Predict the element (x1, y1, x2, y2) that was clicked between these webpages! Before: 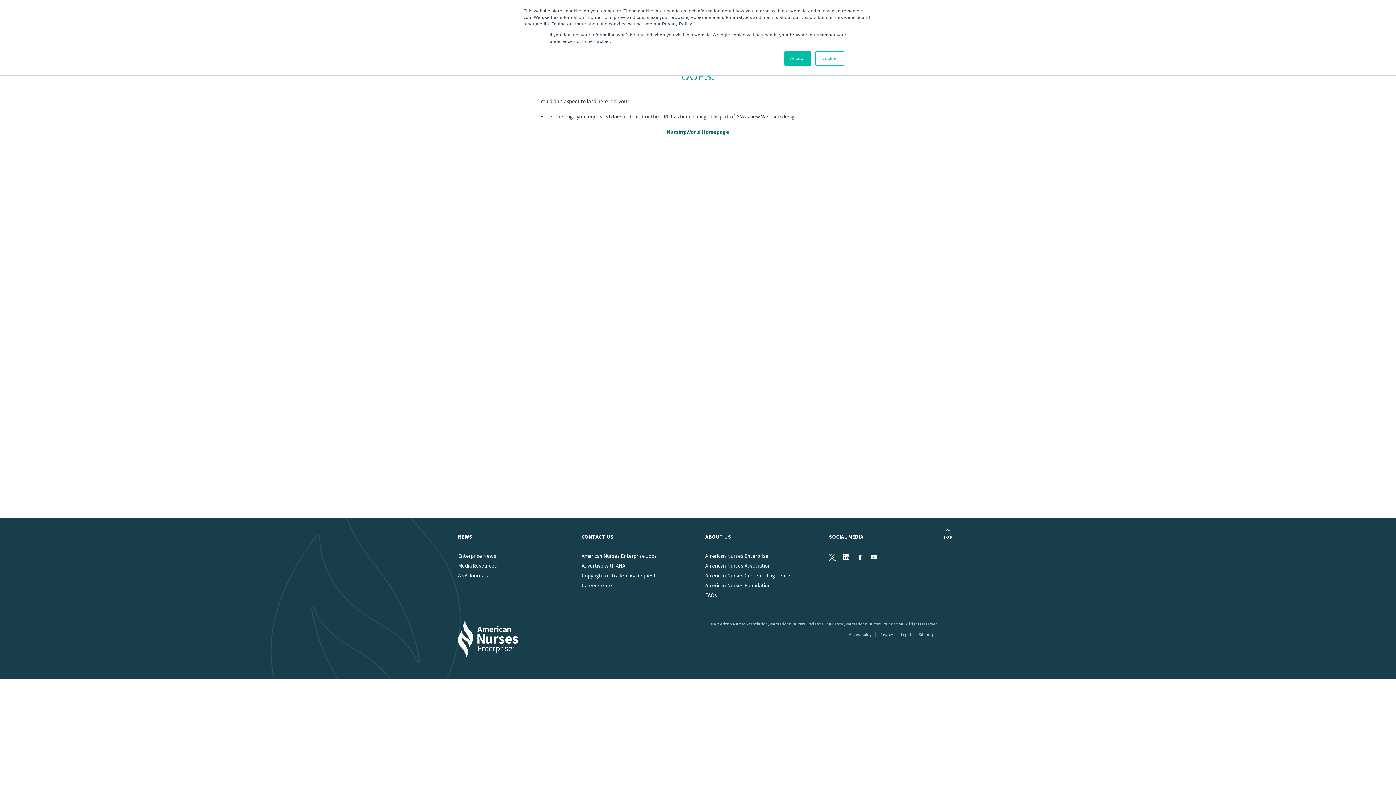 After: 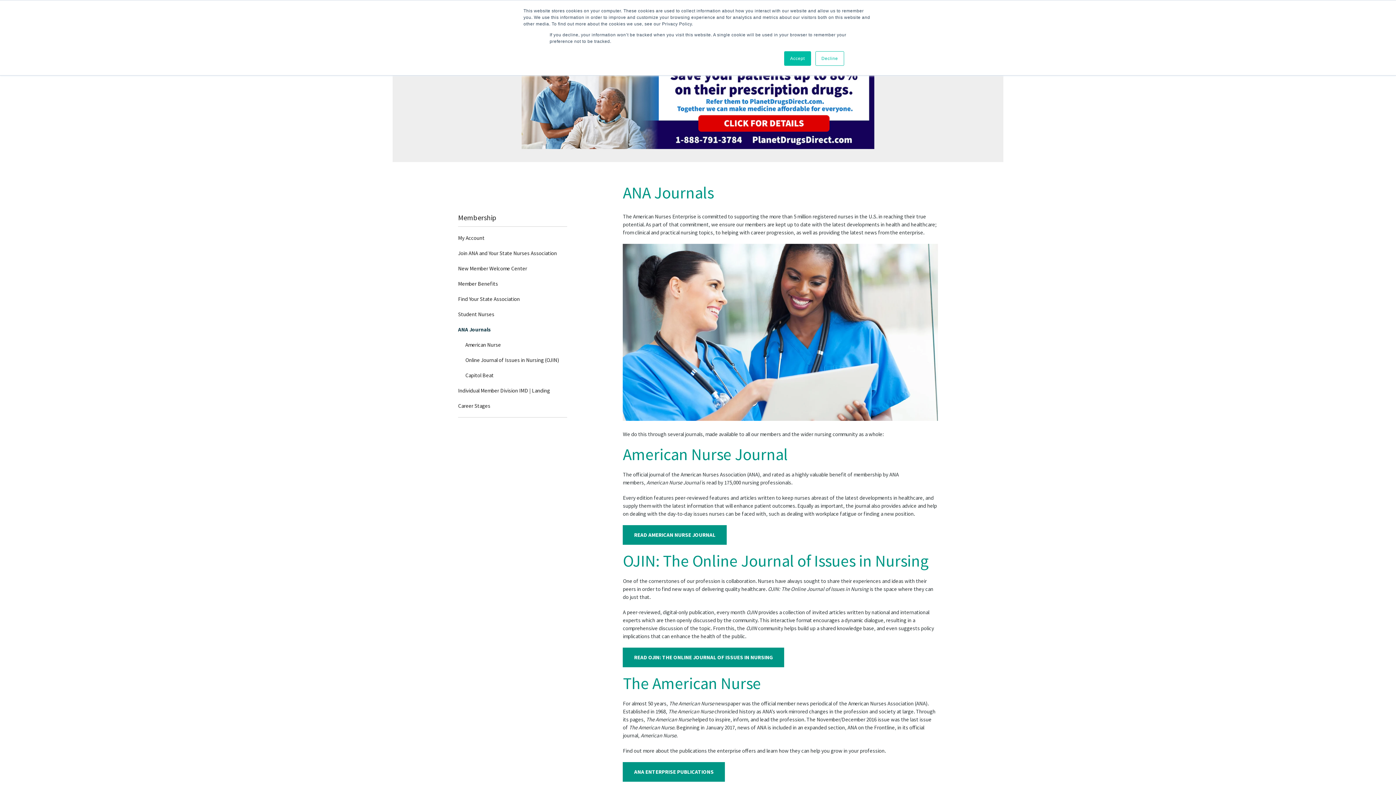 Action: bbox: (458, 570, 567, 580) label: ANA Journals